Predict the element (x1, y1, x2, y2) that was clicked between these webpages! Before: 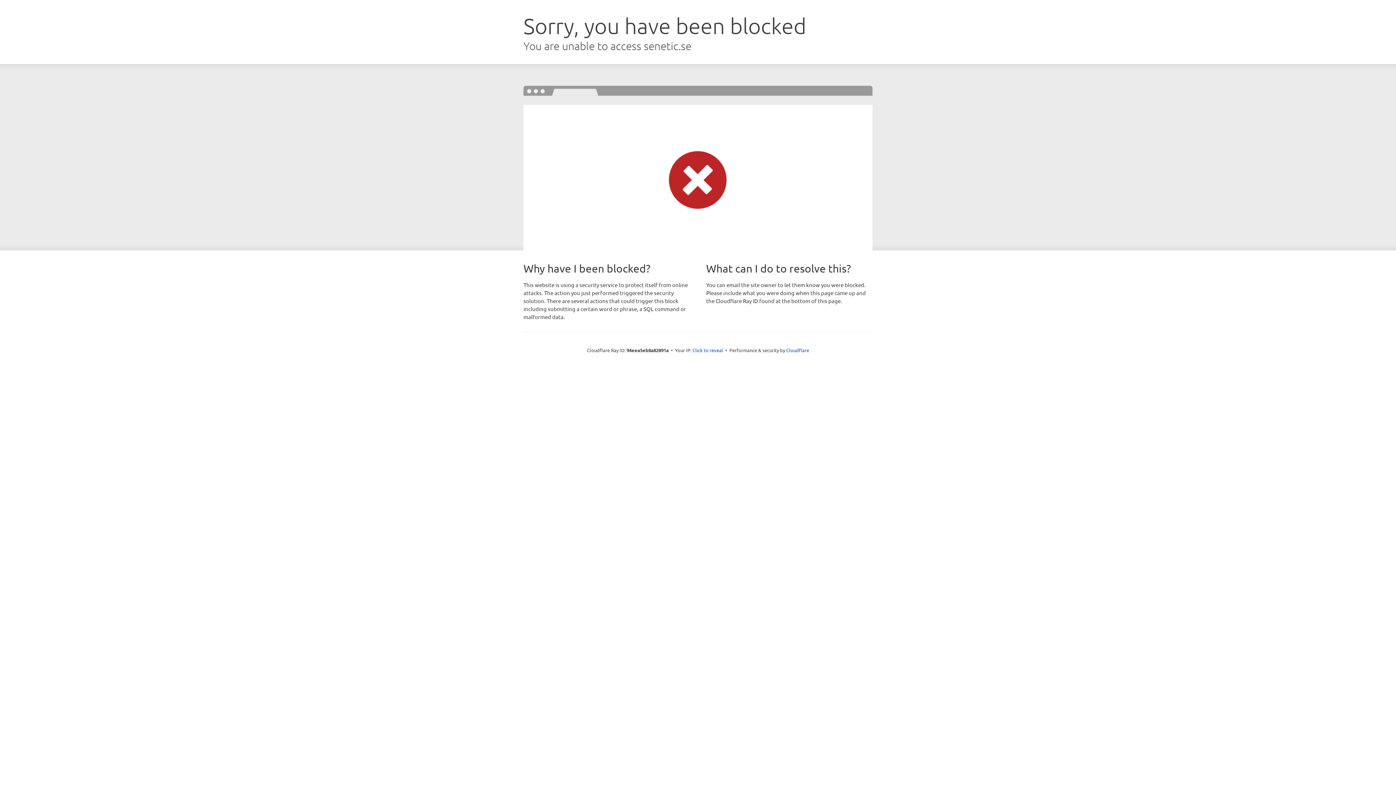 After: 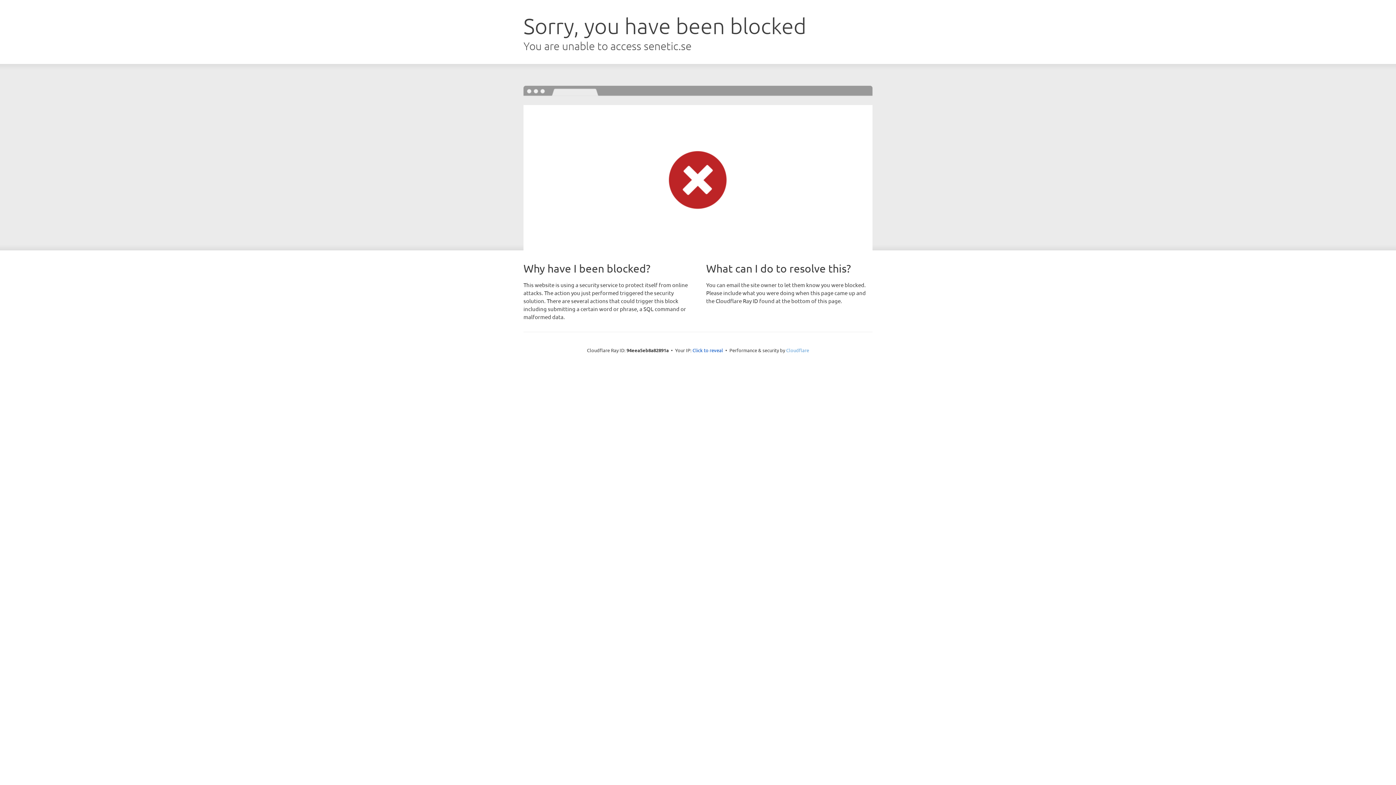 Action: bbox: (786, 347, 809, 353) label: Cloudflare